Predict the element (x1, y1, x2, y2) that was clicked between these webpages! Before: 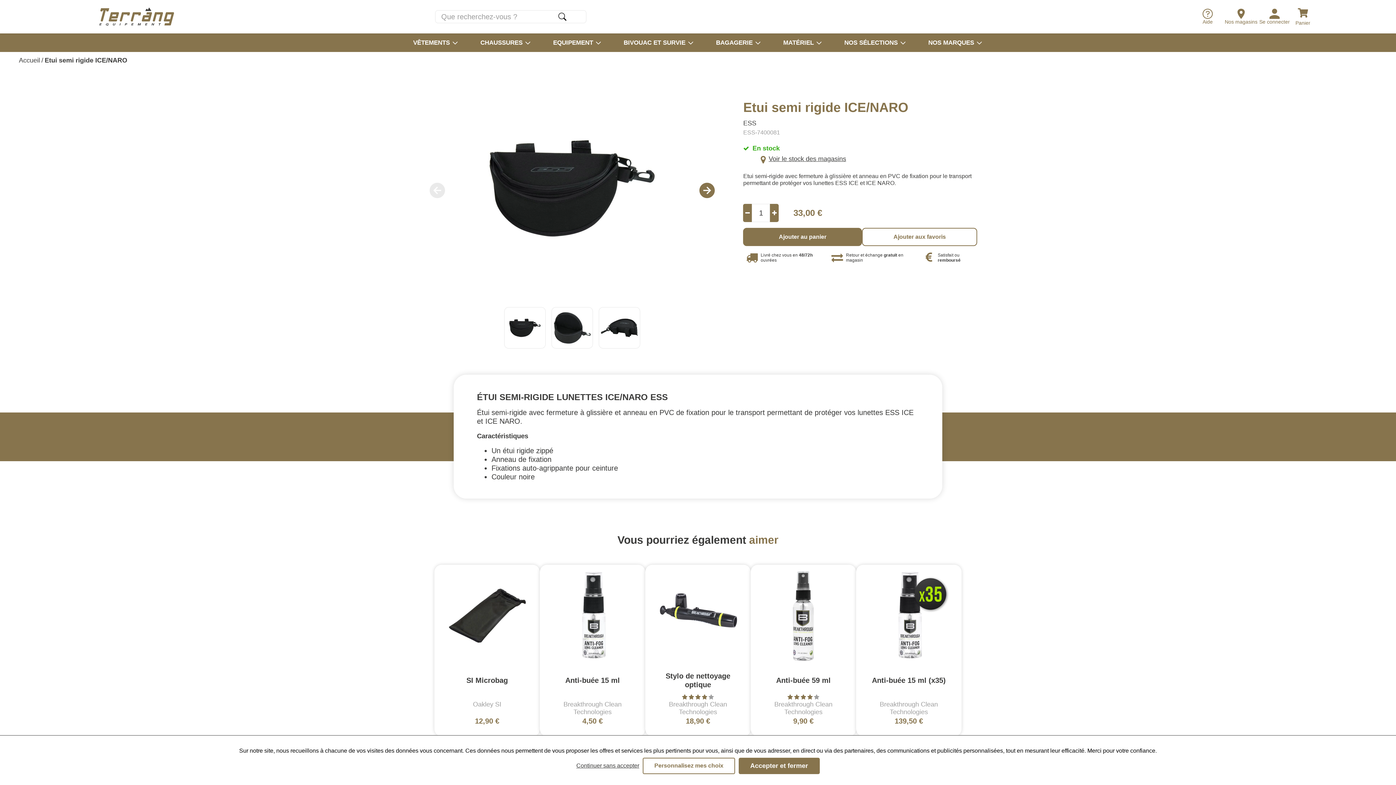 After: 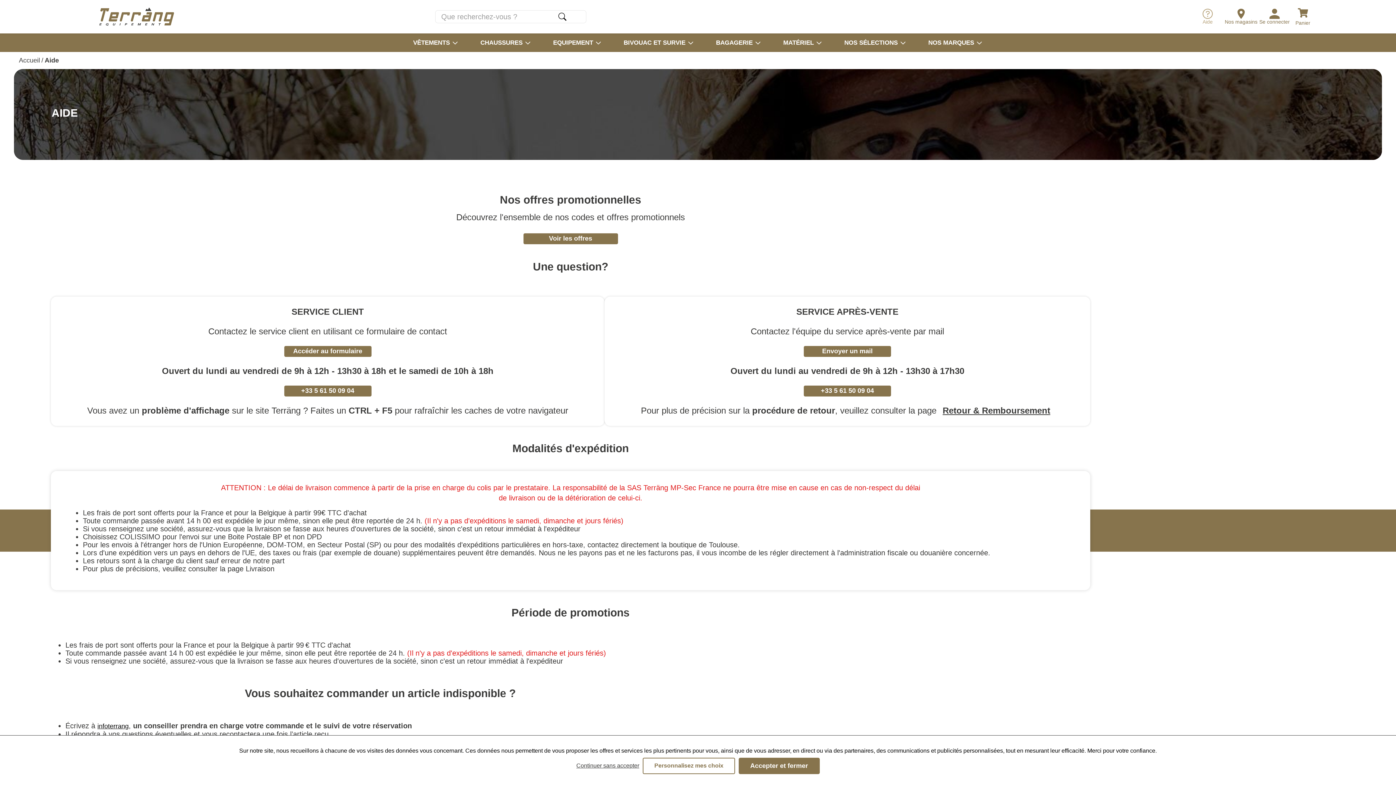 Action: bbox: (1191, 8, 1224, 24) label: Aide